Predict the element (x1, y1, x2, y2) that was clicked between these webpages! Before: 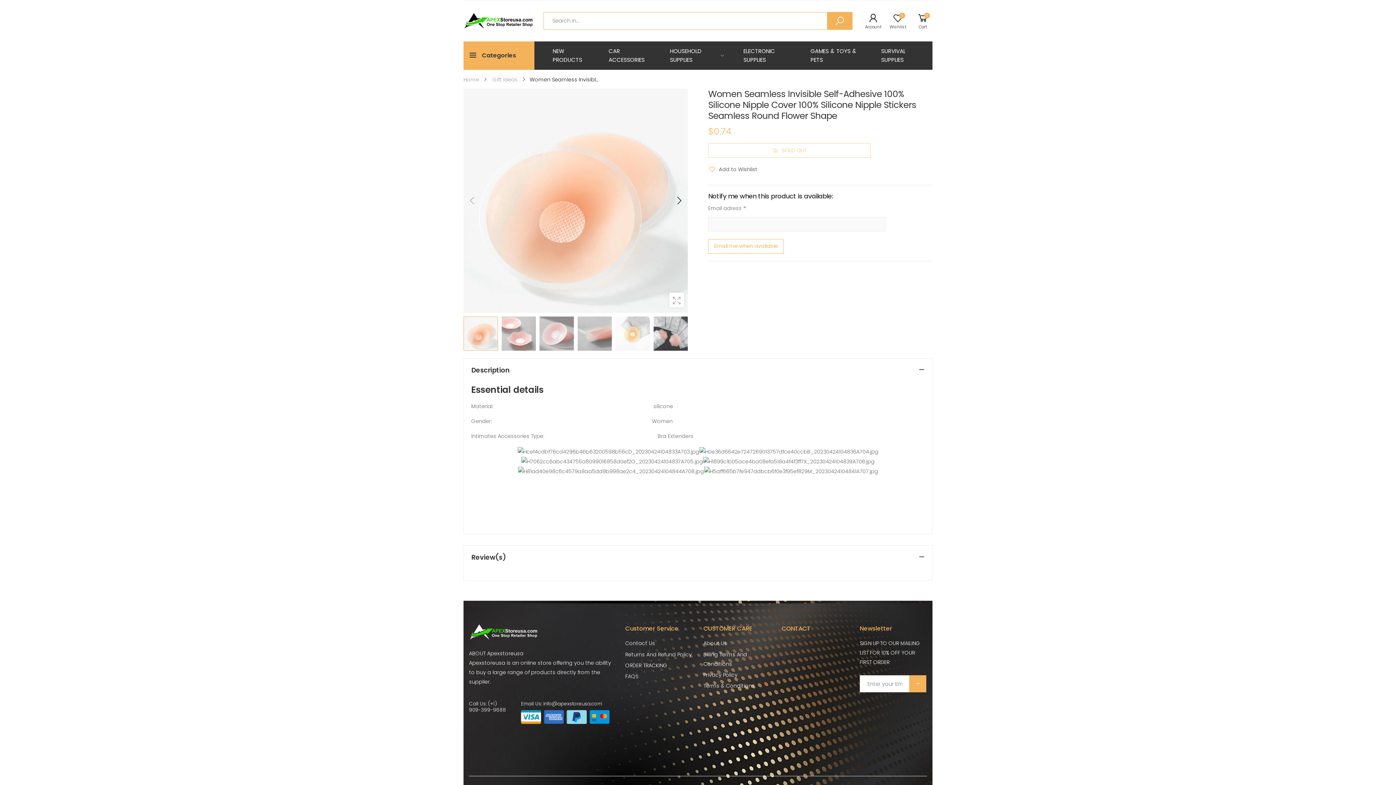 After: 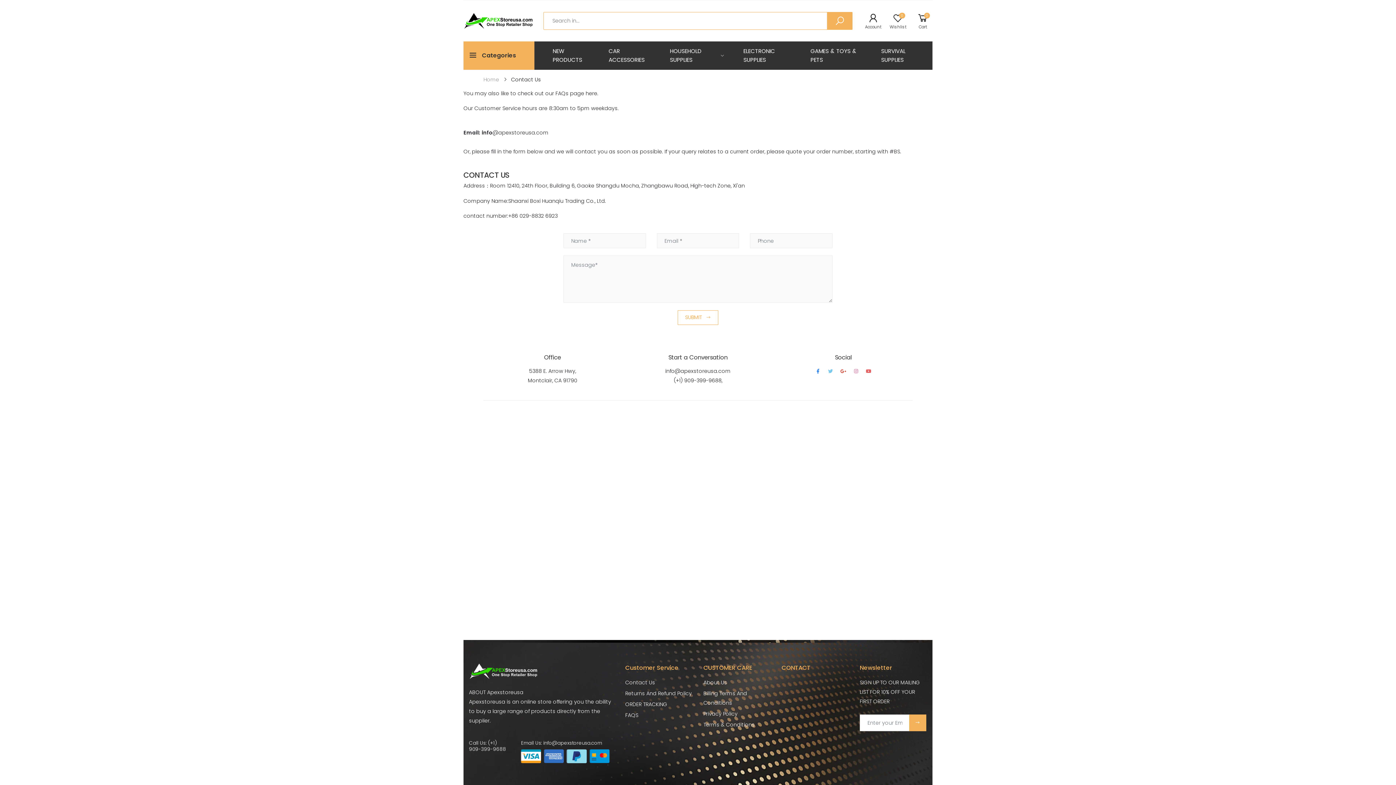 Action: bbox: (625, 640, 655, 647) label: Contact Us